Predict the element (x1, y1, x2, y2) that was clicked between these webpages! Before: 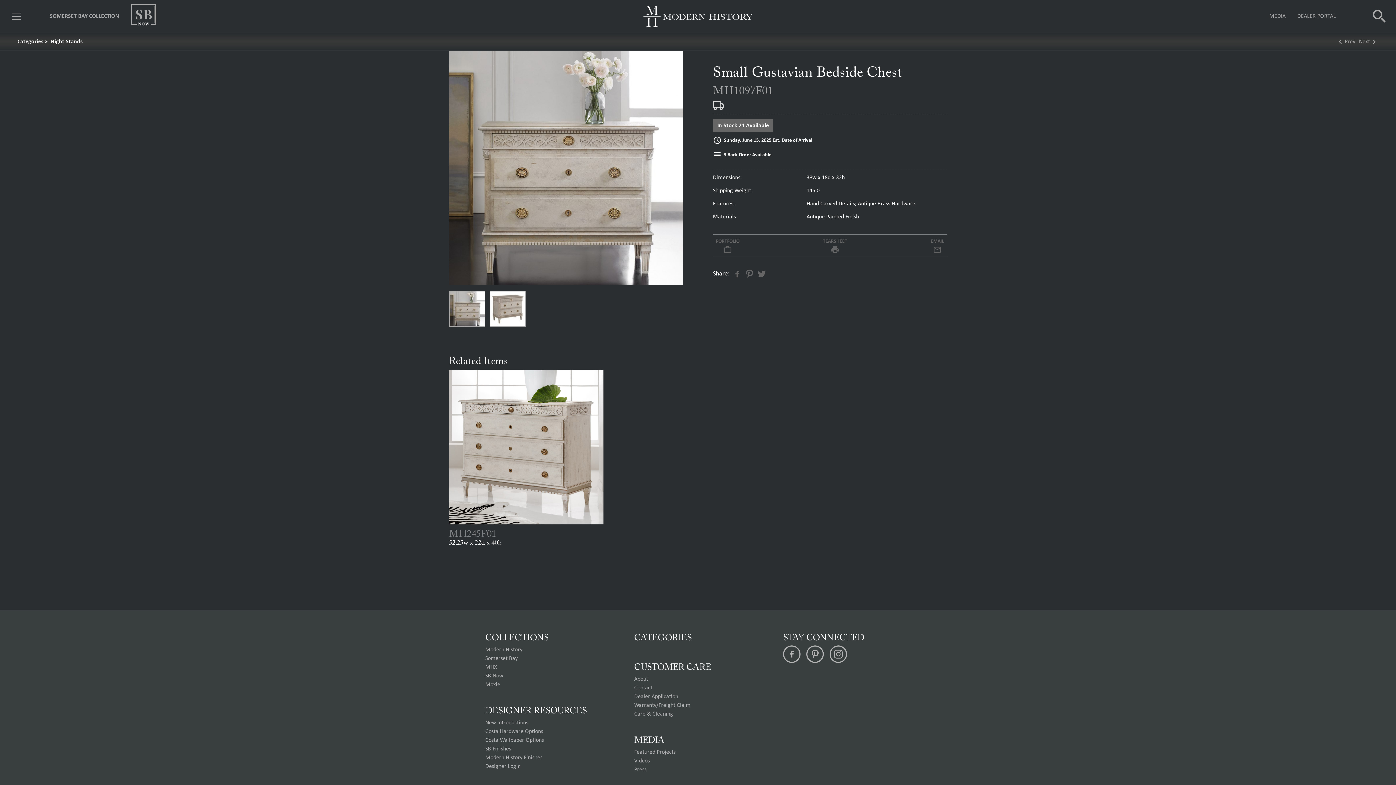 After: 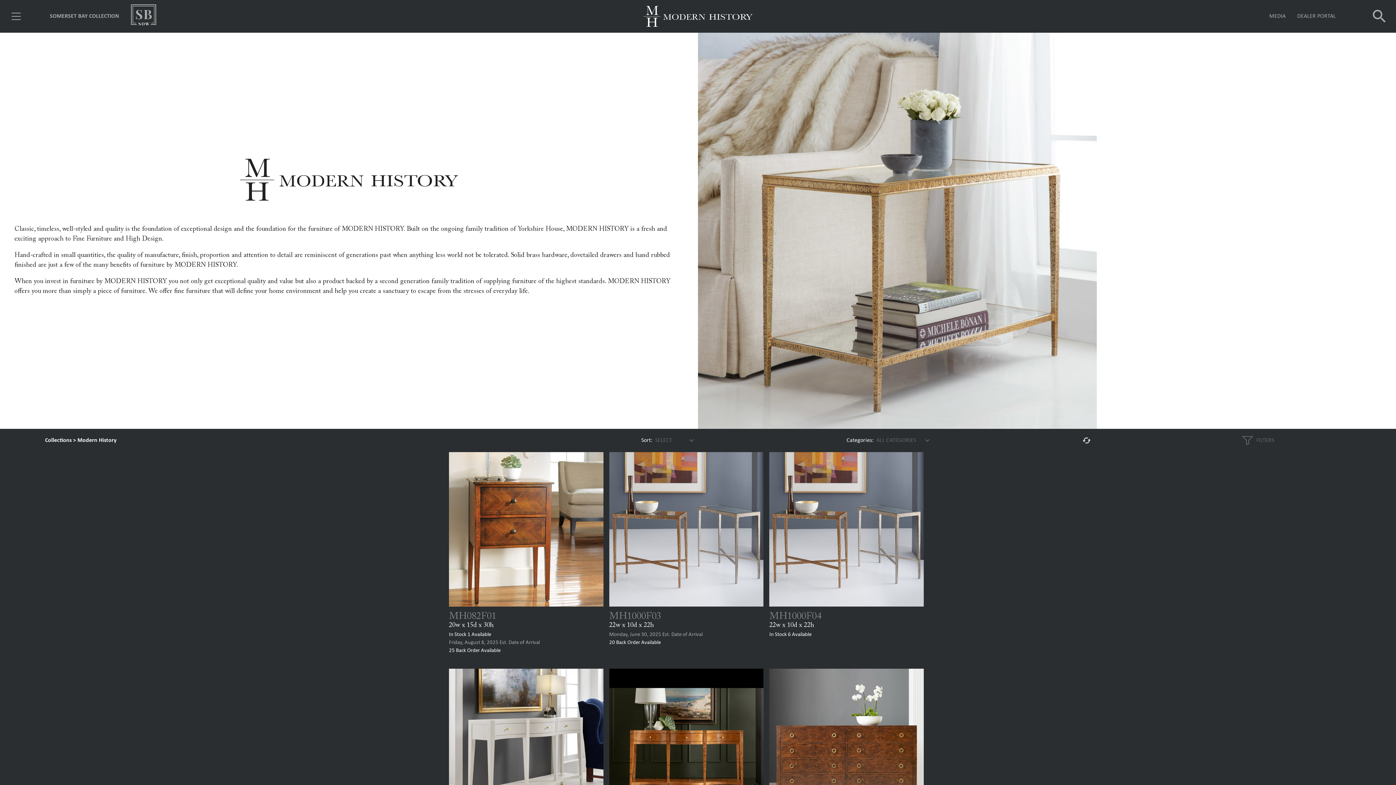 Action: bbox: (485, 645, 613, 654) label: Modern History